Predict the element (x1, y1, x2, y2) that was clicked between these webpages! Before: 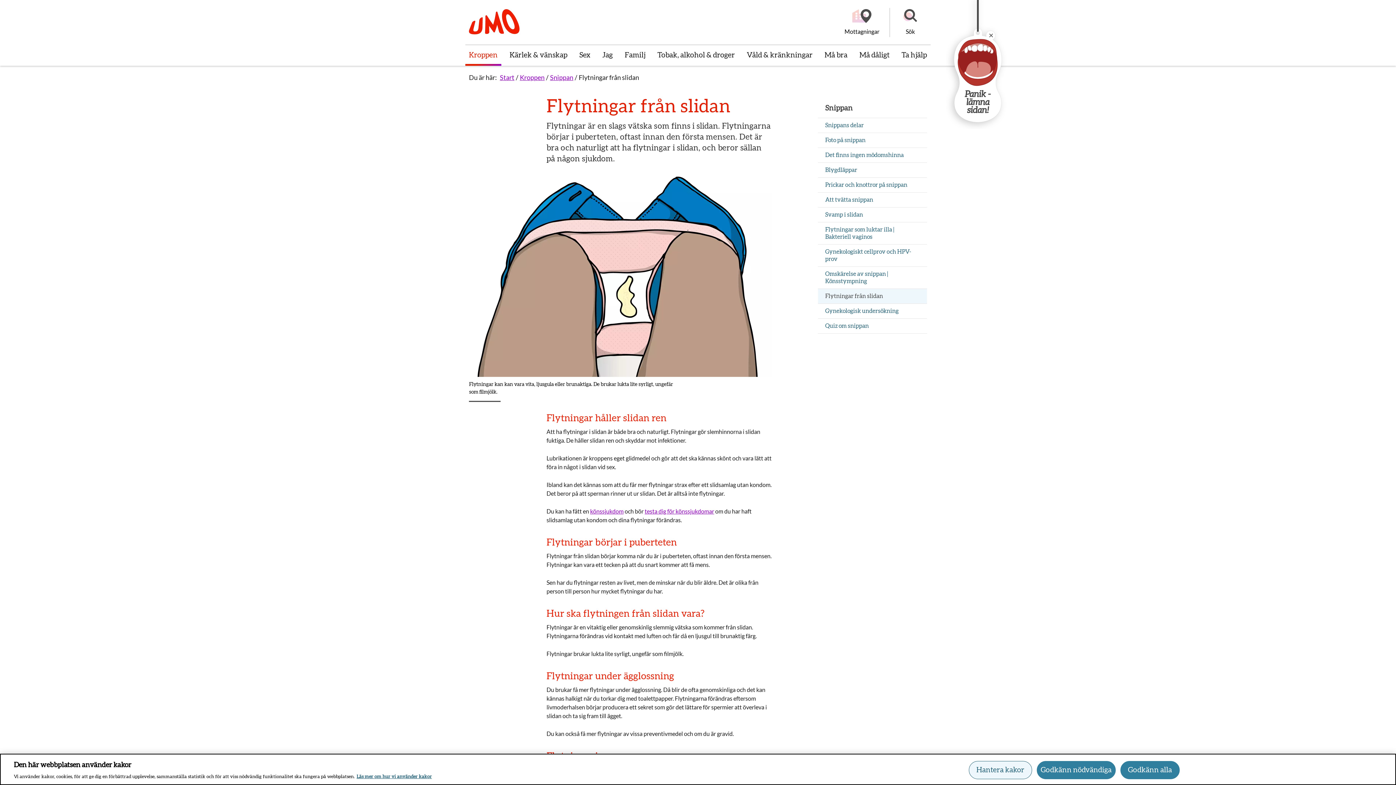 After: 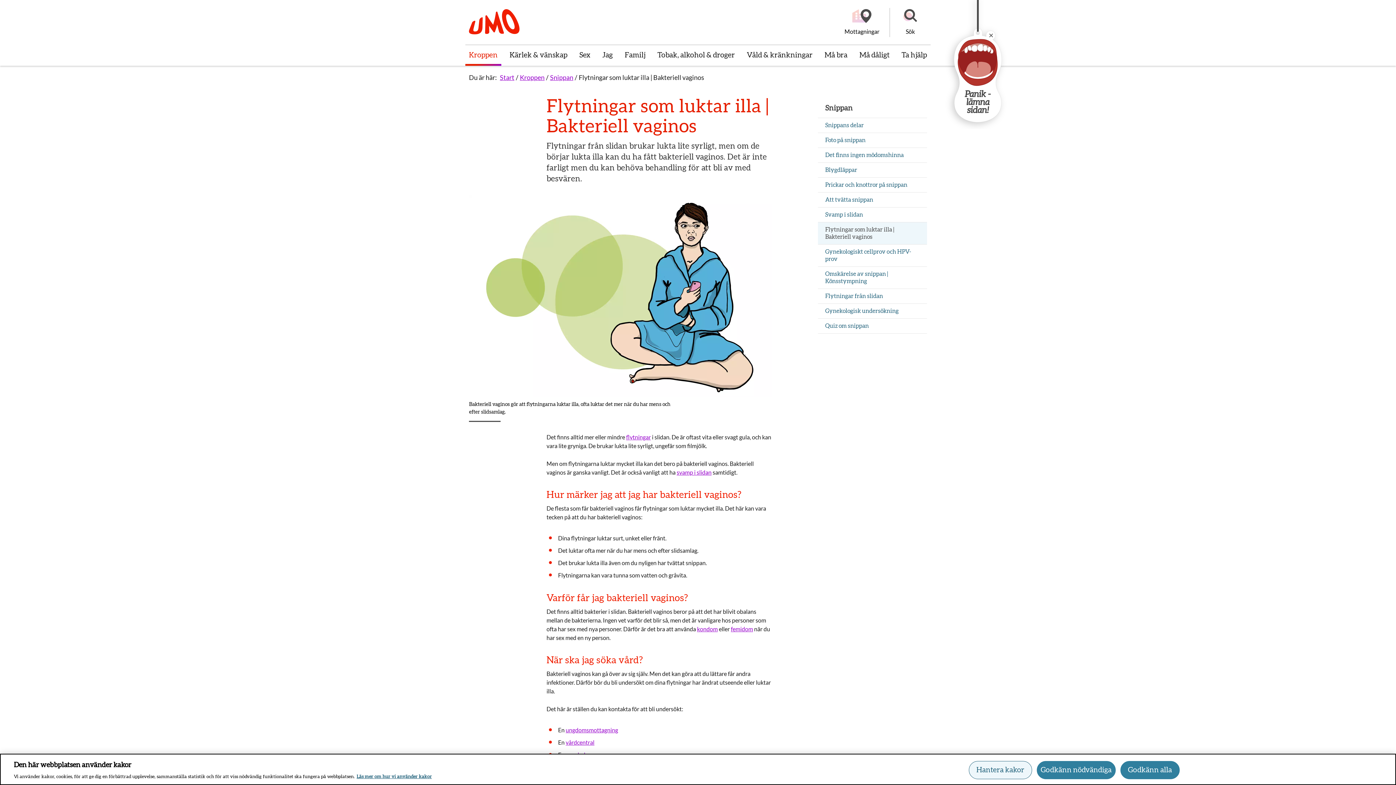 Action: label: Flytningar som luktar illa | Bakteriell vaginos bbox: (818, 222, 927, 244)